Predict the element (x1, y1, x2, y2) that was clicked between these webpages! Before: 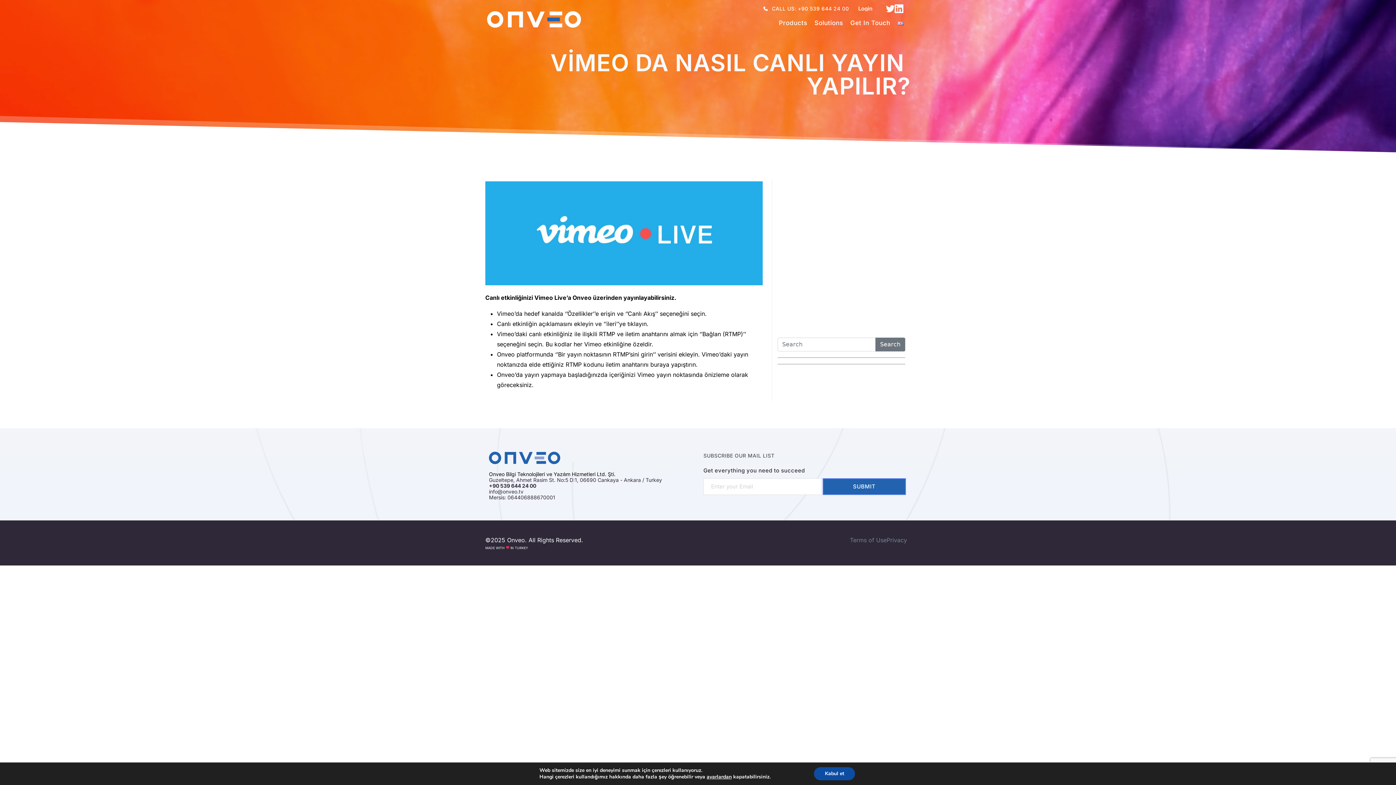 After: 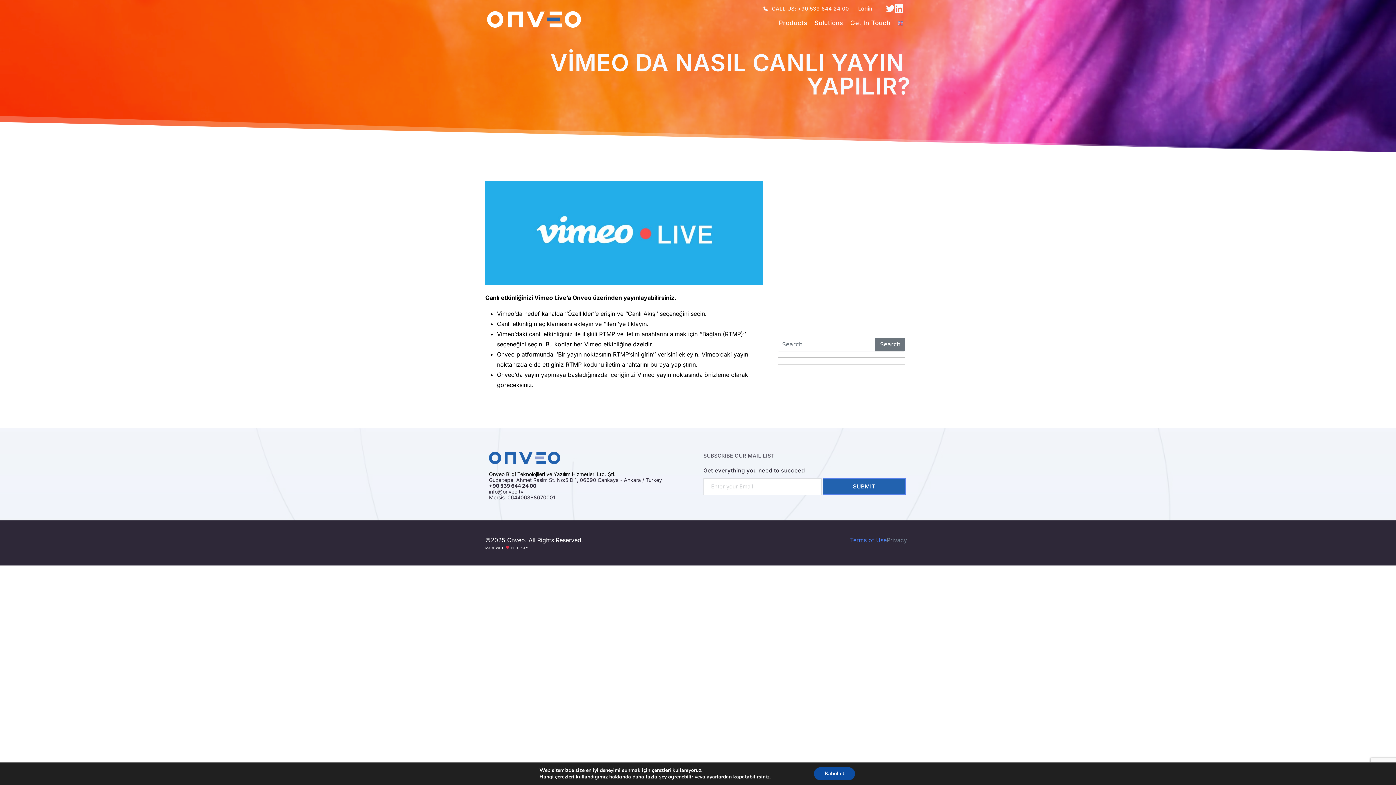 Action: bbox: (850, 535, 886, 545) label: Terms of Use